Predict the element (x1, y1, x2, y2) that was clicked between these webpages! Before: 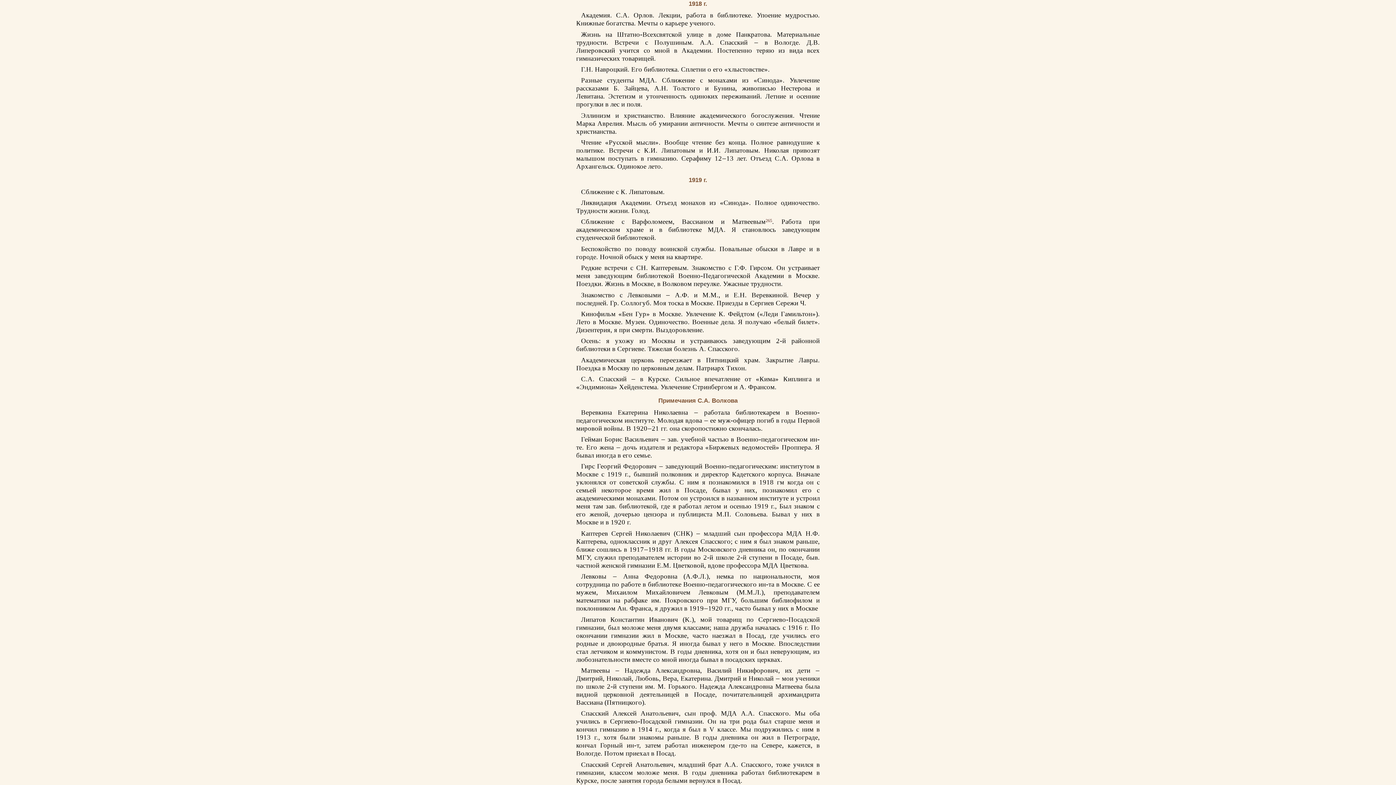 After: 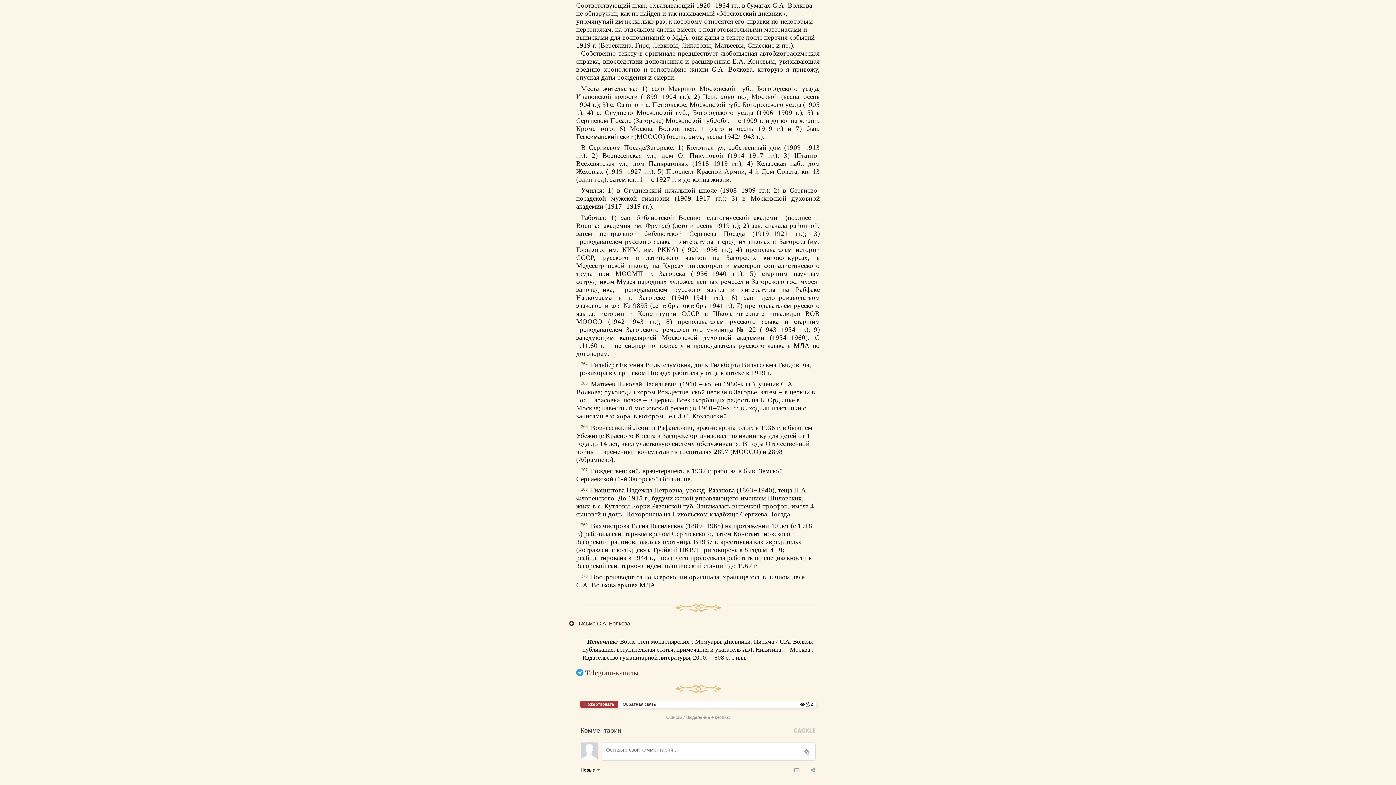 Action: label: 265 bbox: (765, 217, 772, 225)